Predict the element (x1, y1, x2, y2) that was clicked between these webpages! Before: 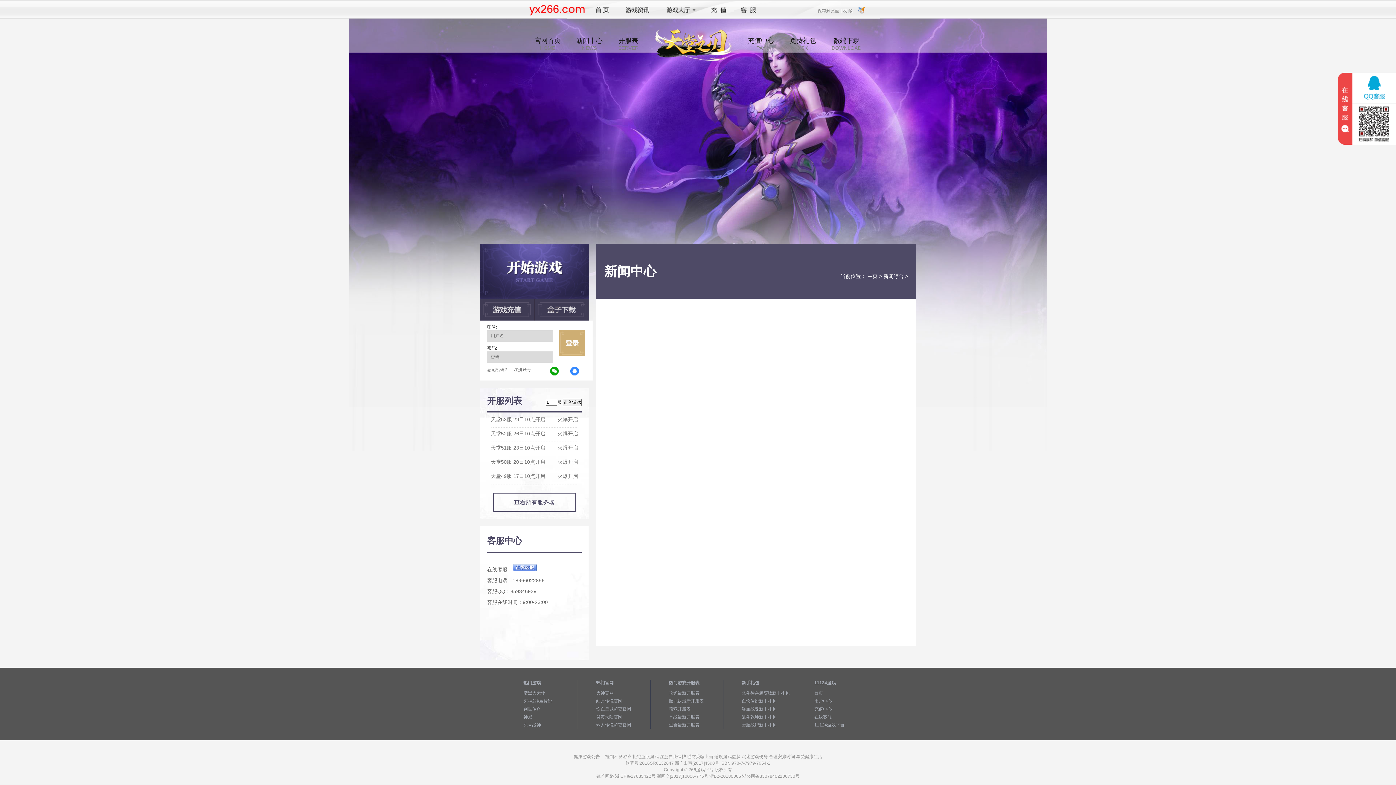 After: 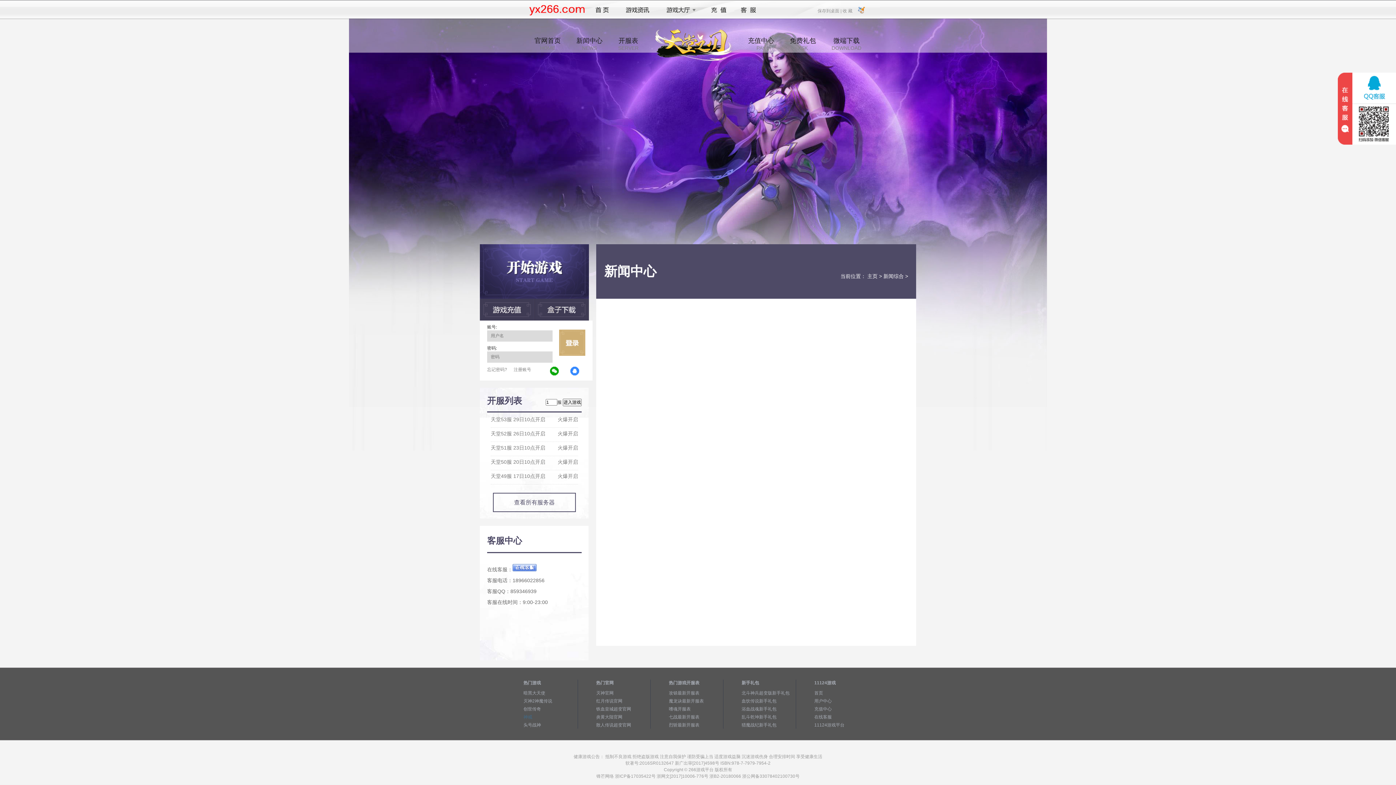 Action: label: 神戒 bbox: (523, 714, 532, 720)